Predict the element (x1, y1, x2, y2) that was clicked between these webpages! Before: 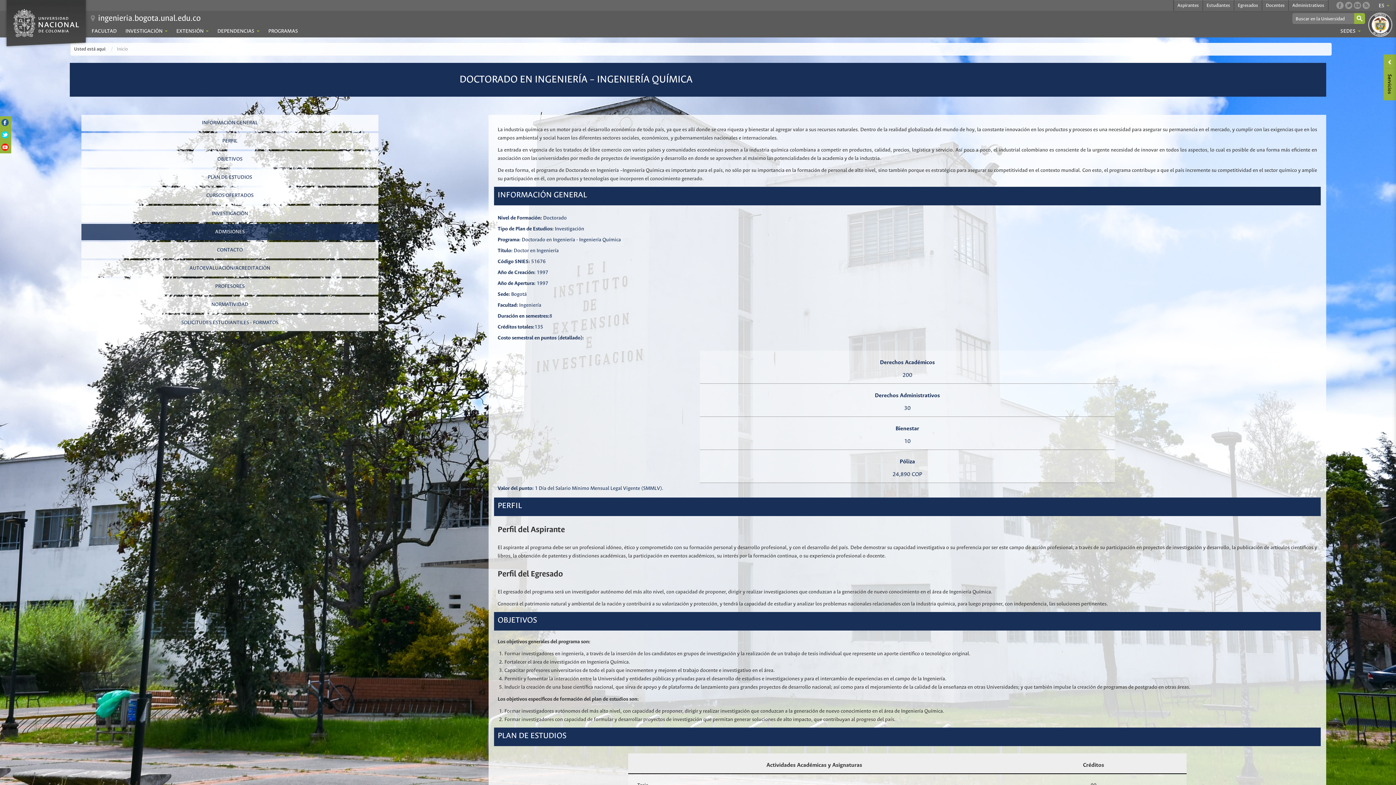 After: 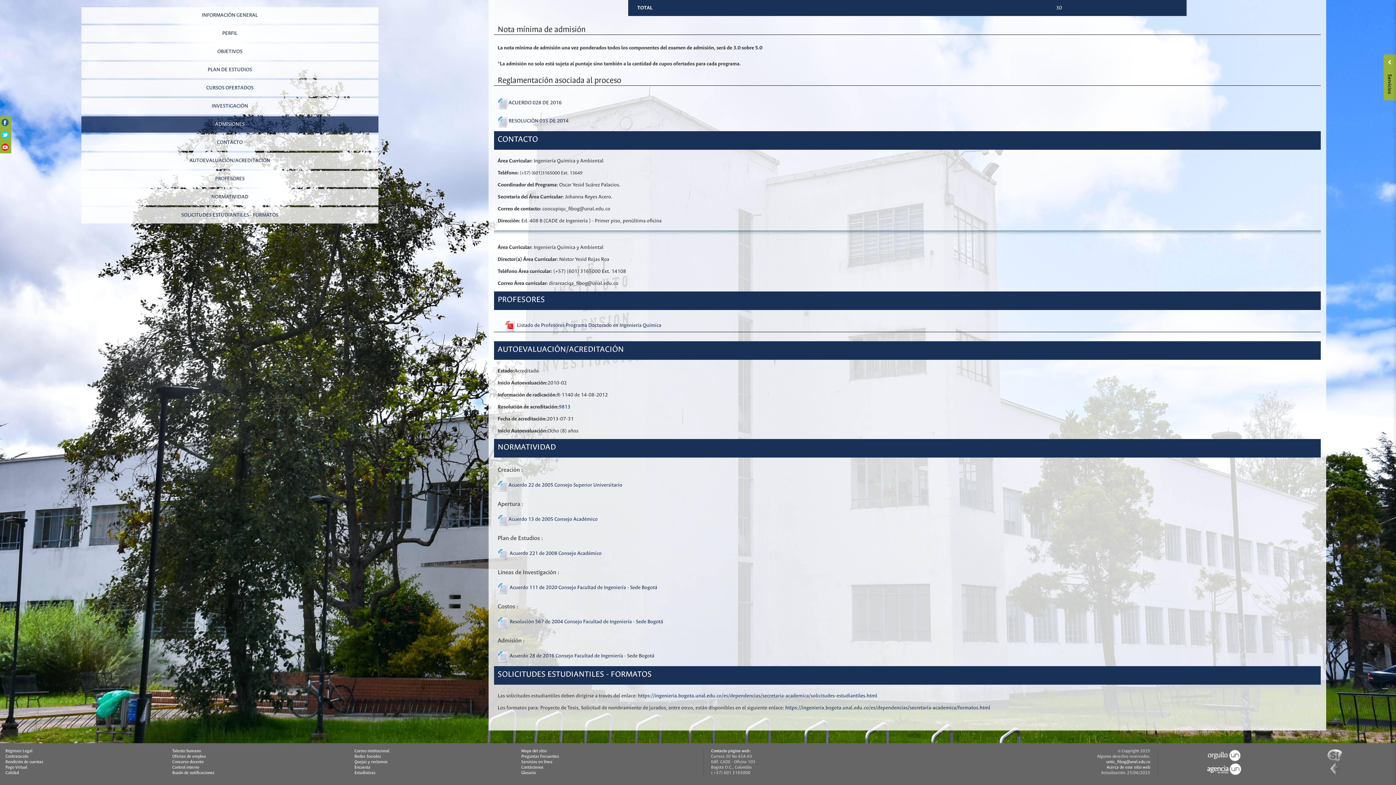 Action: bbox: (81, 296, 378, 313) label: NORMATIVIDAD